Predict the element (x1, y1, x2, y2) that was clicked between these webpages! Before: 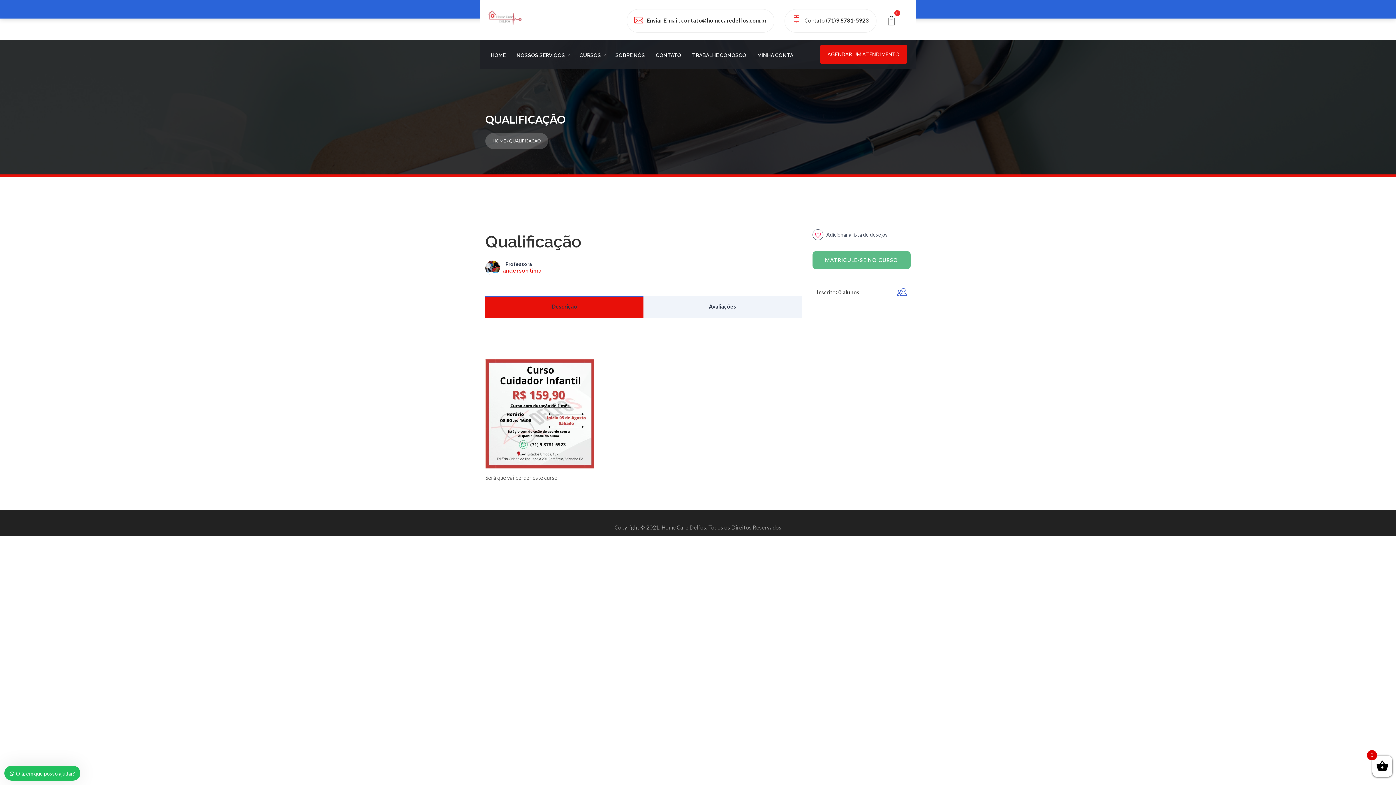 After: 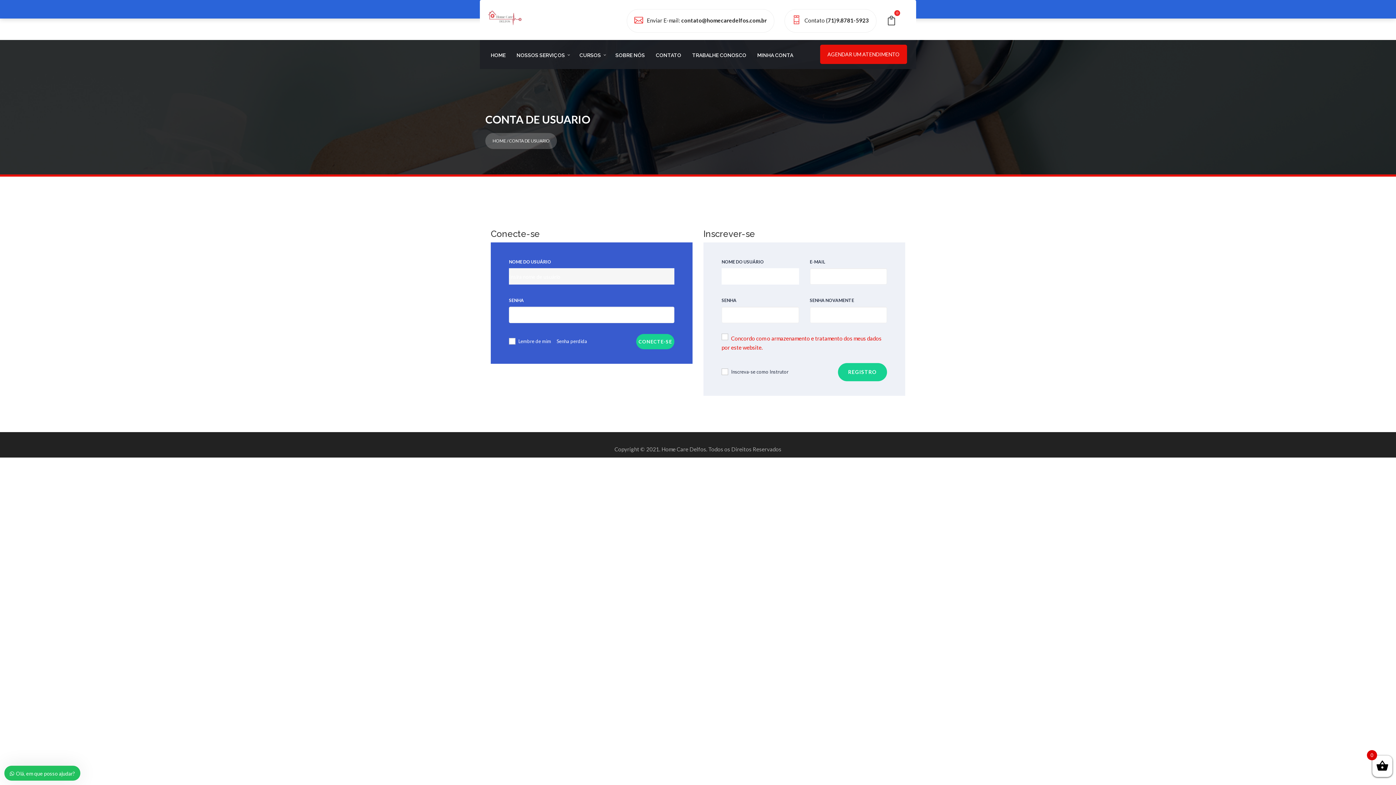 Action: label: MINHA CONTA bbox: (752, 46, 798, 62)